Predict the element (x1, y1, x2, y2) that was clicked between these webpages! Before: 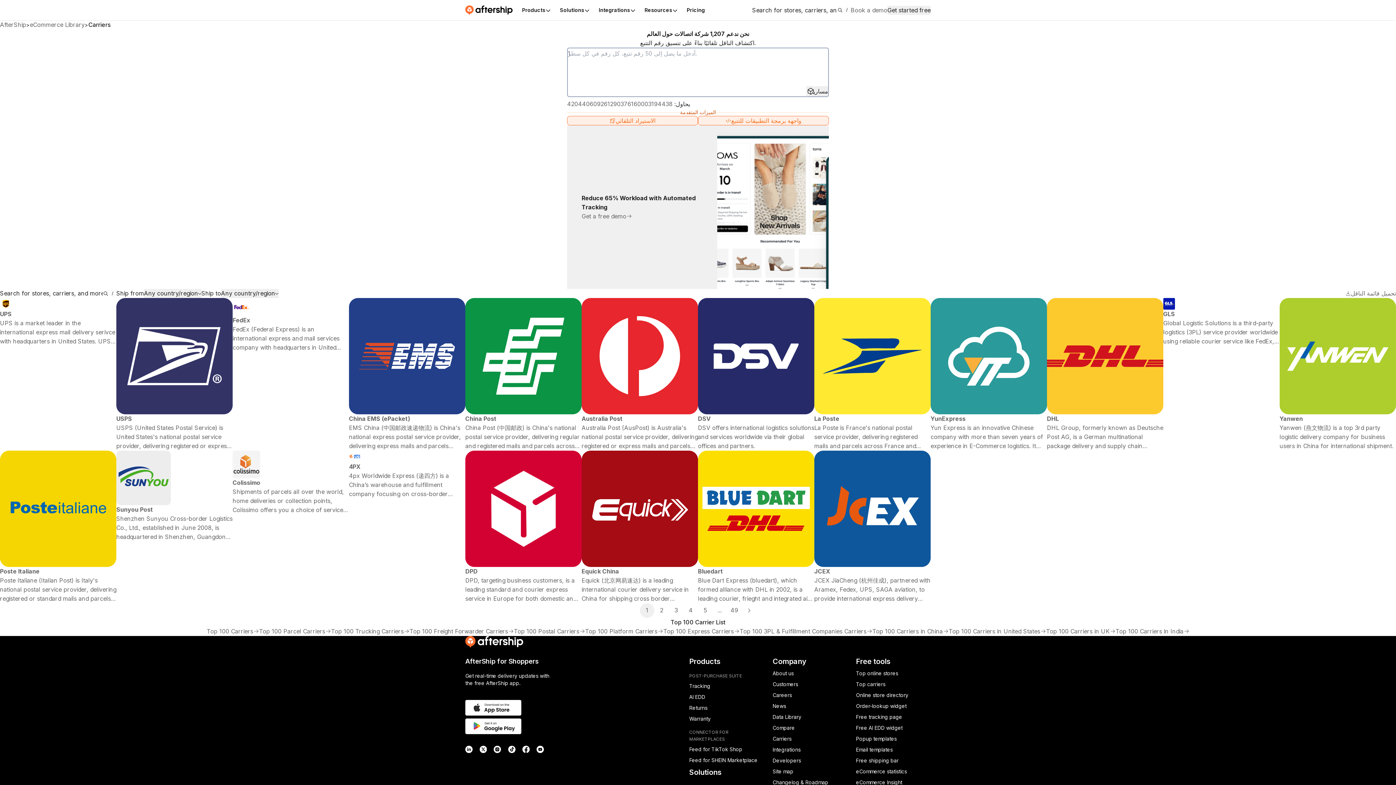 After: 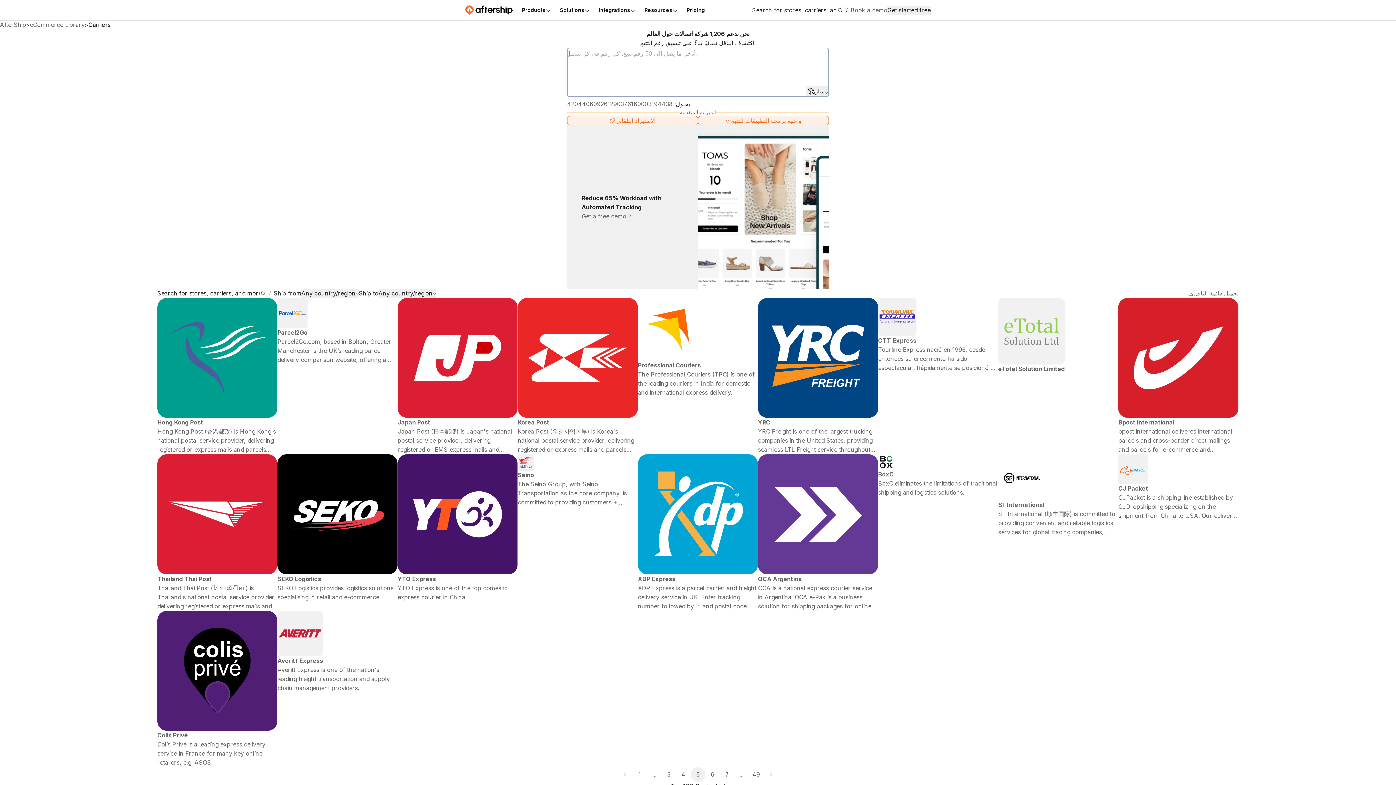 Action: bbox: (698, 603, 712, 618) label: 5